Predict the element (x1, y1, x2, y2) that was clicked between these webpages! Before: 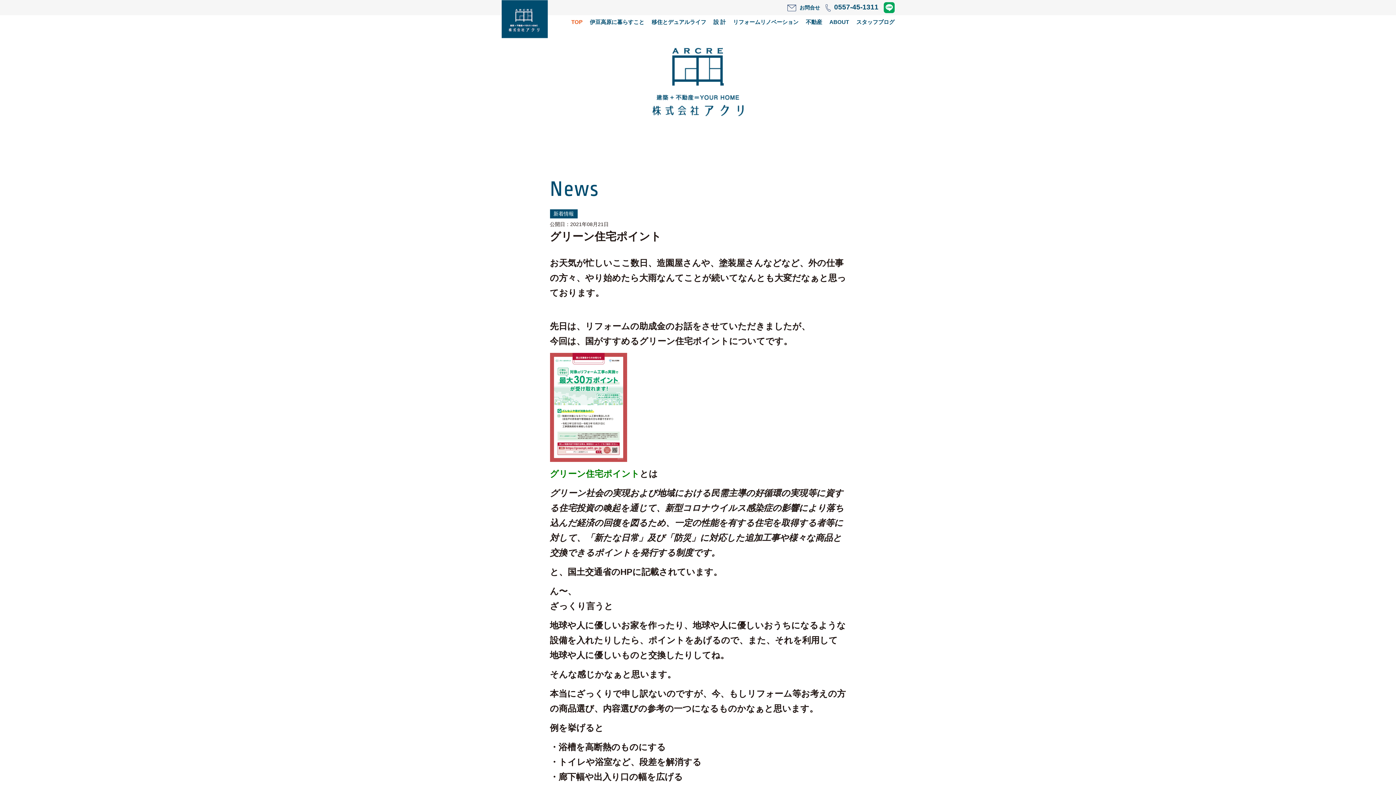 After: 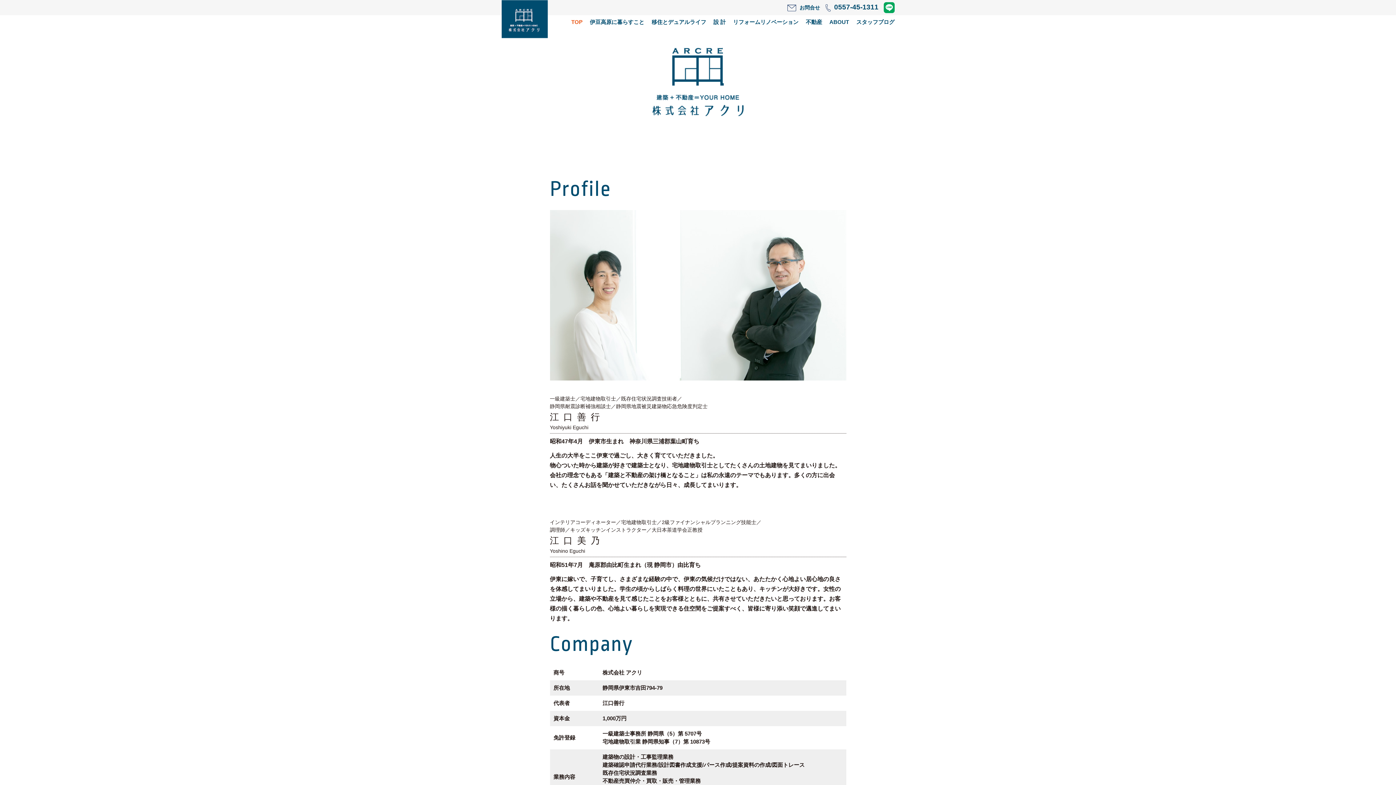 Action: bbox: (829, 18, 849, 25) label: ABOUT